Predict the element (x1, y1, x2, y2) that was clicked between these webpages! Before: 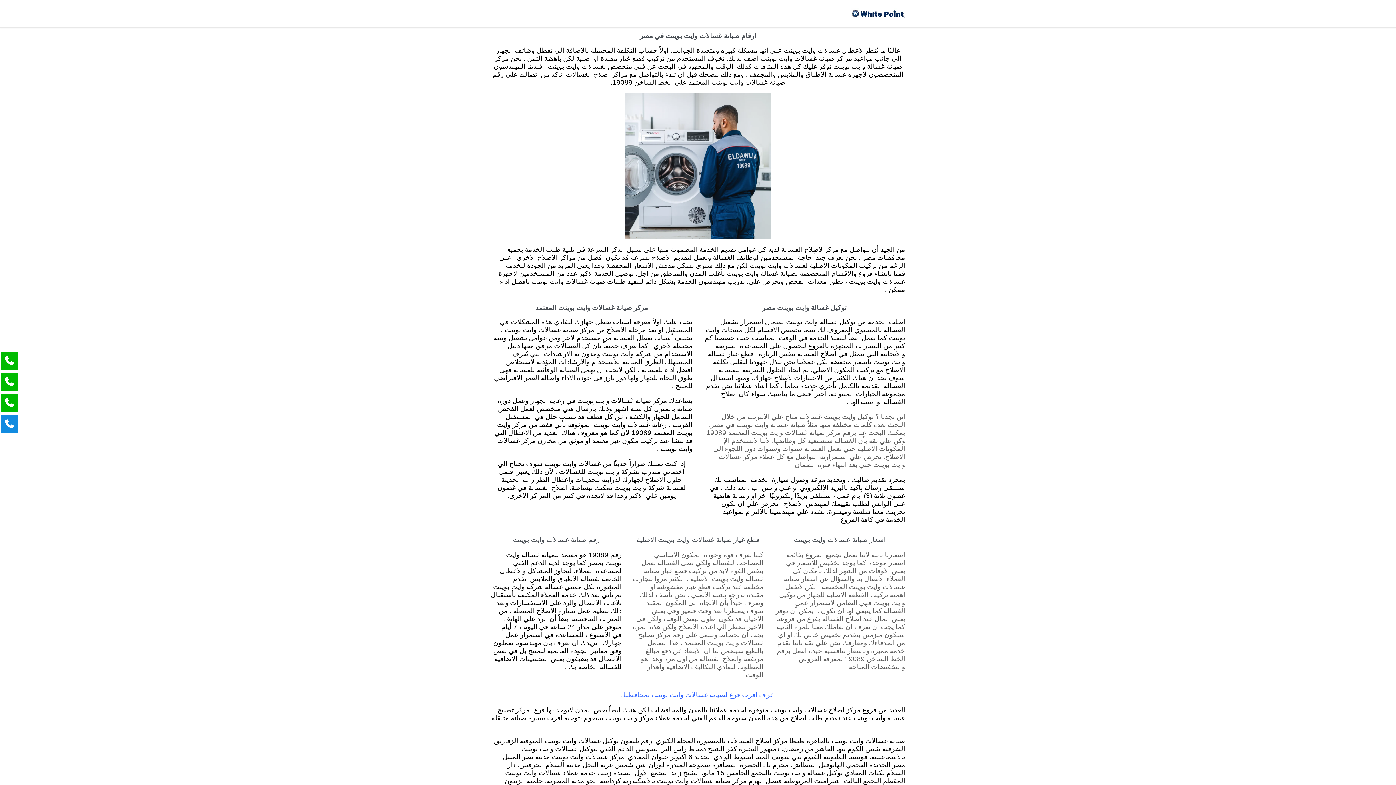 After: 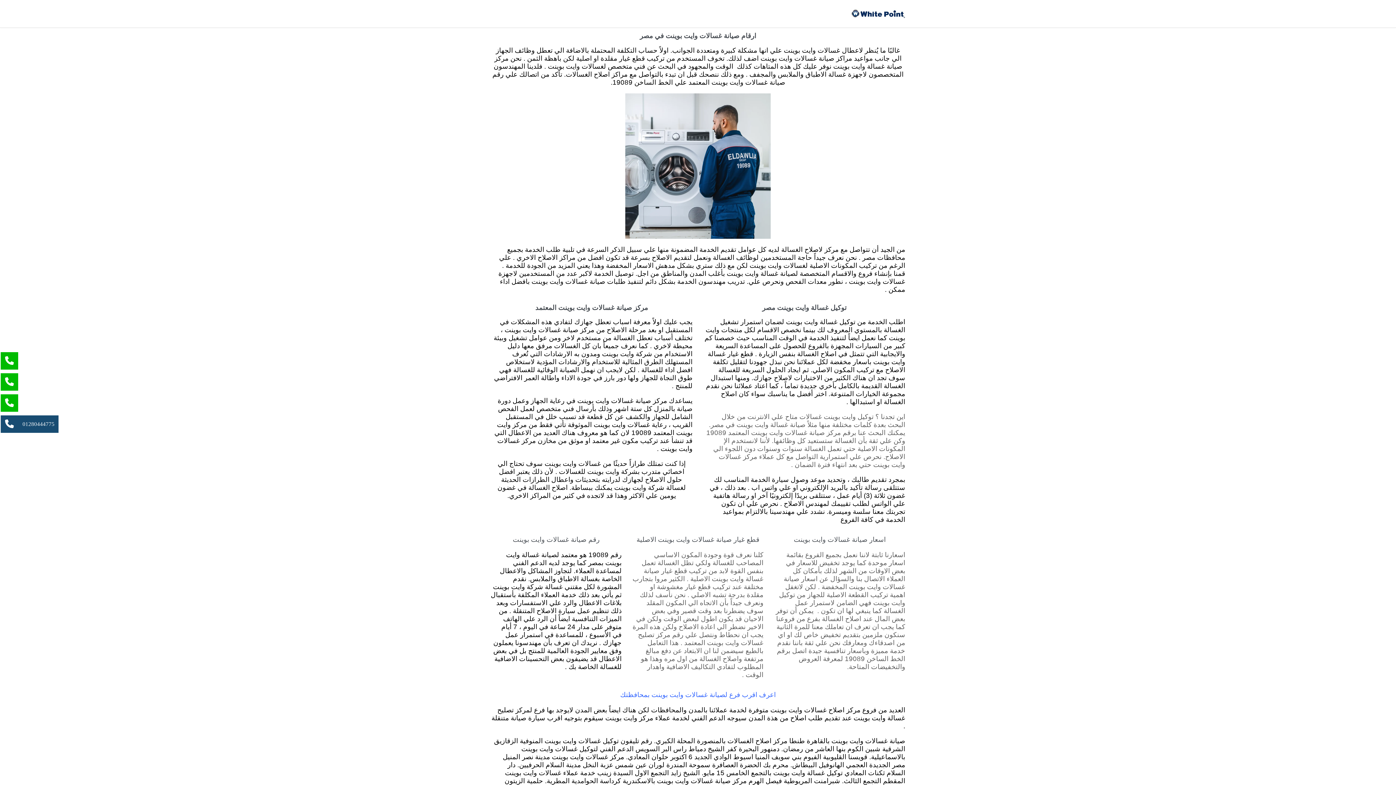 Action: bbox: (0, 415, 18, 433)